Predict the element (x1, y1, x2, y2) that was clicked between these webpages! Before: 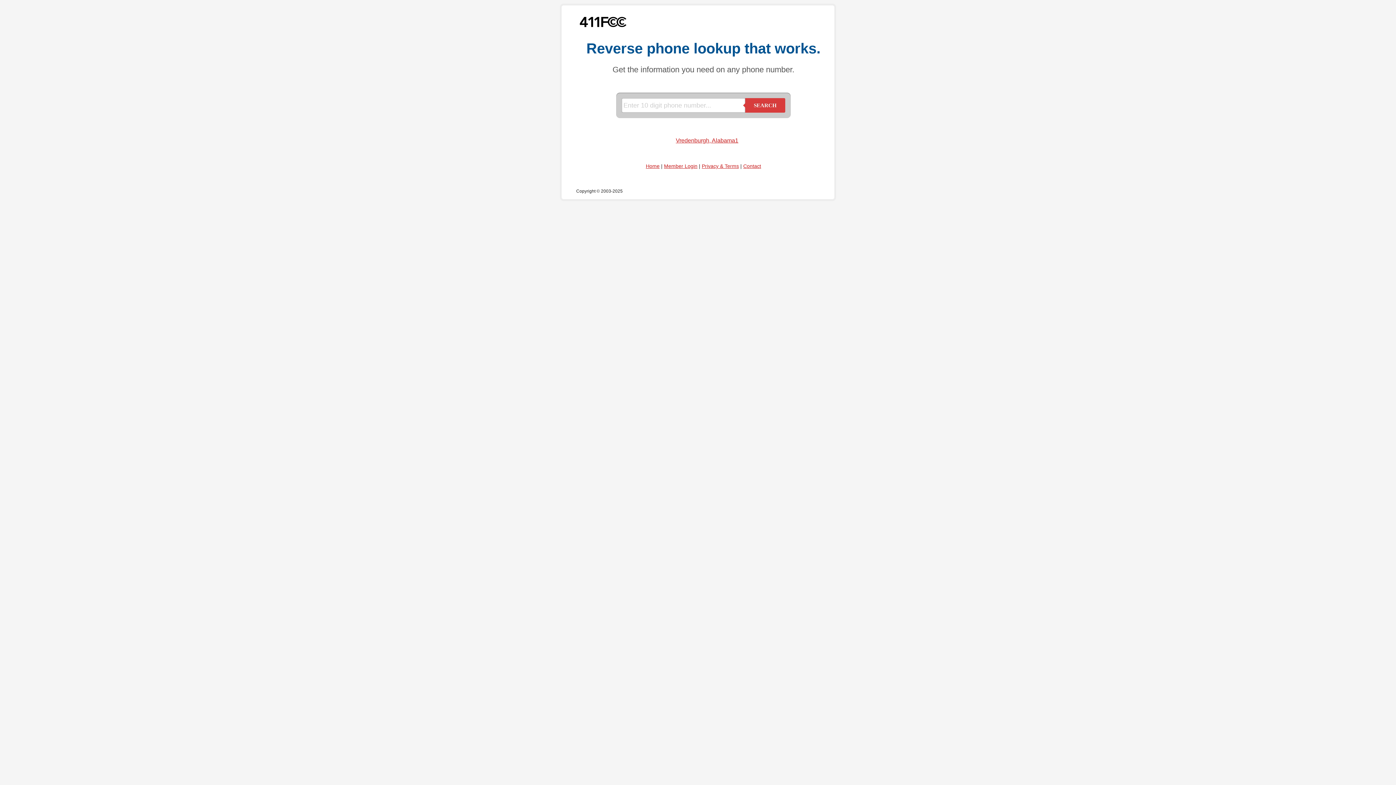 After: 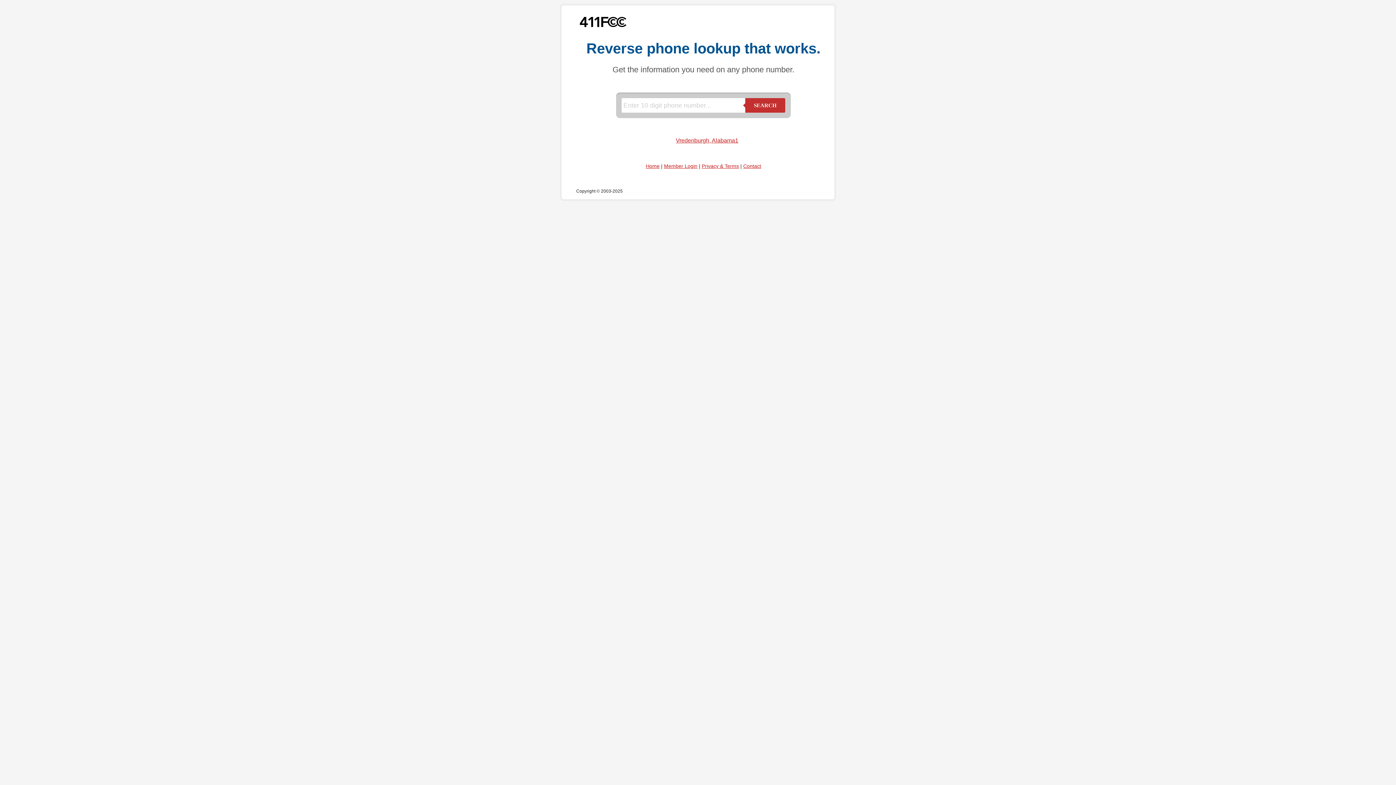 Action: bbox: (745, 98, 785, 112) label: SEARCH